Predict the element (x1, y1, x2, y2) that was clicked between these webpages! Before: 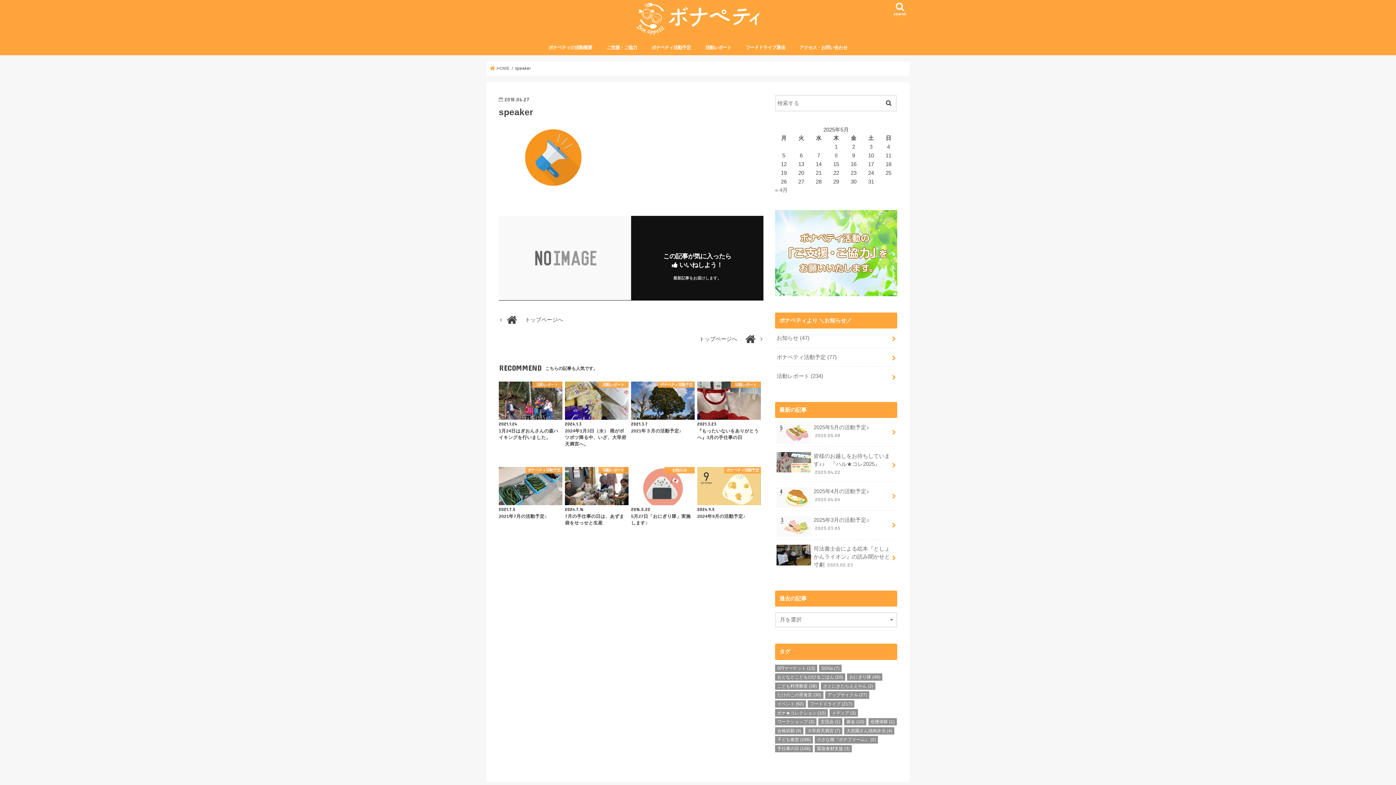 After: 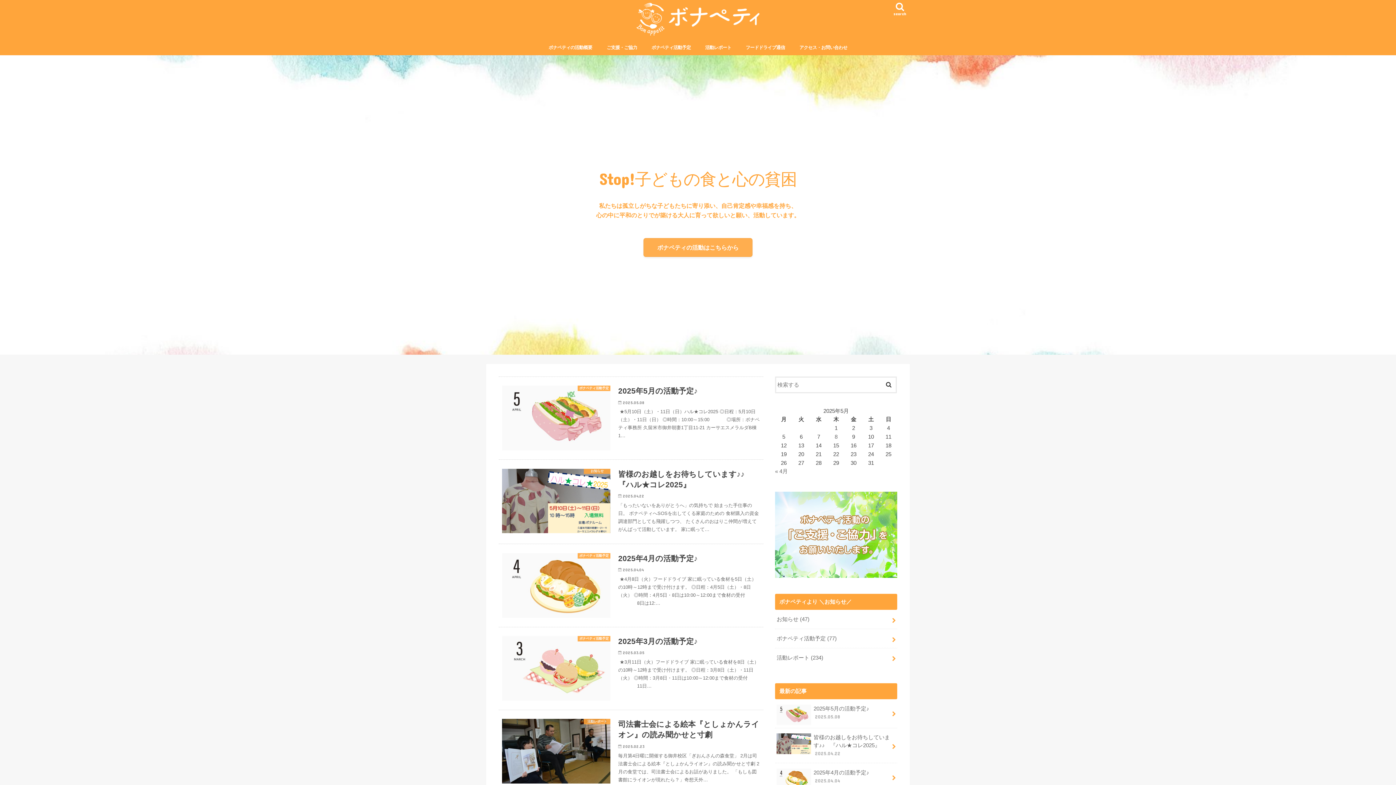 Action: label: トップページへ	 bbox: (498, 331, 763, 346)